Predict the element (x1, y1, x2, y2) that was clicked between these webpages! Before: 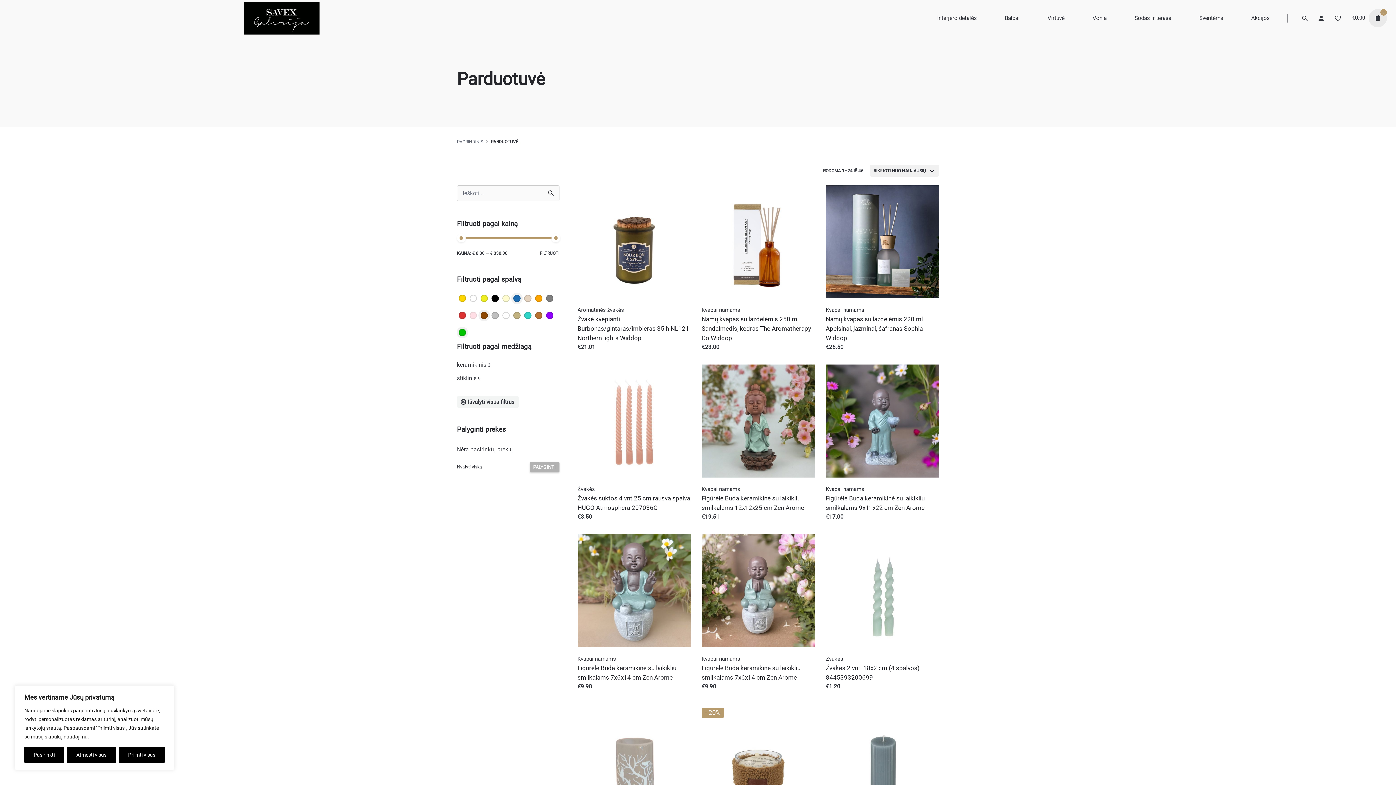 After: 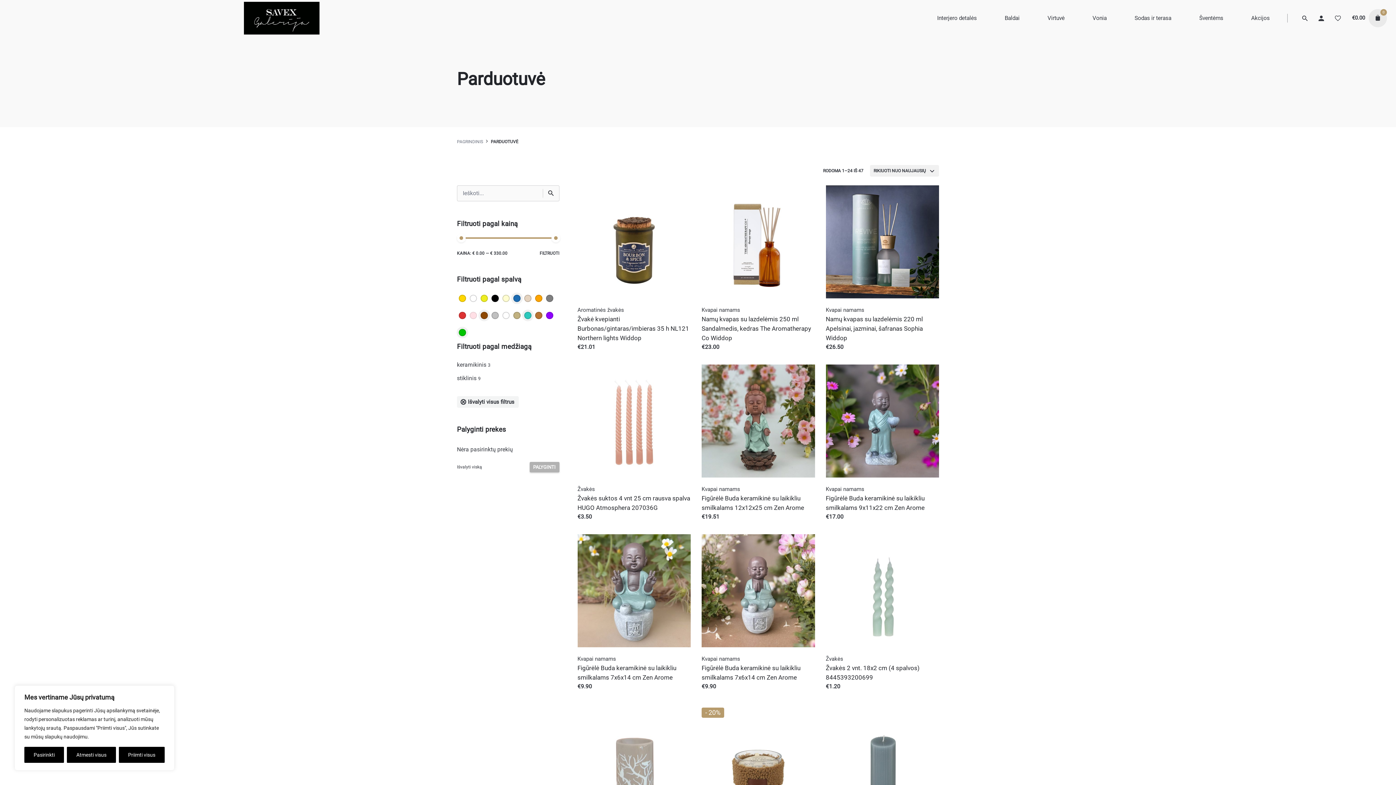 Action: label: TURKIO bbox: (524, 312, 531, 319)